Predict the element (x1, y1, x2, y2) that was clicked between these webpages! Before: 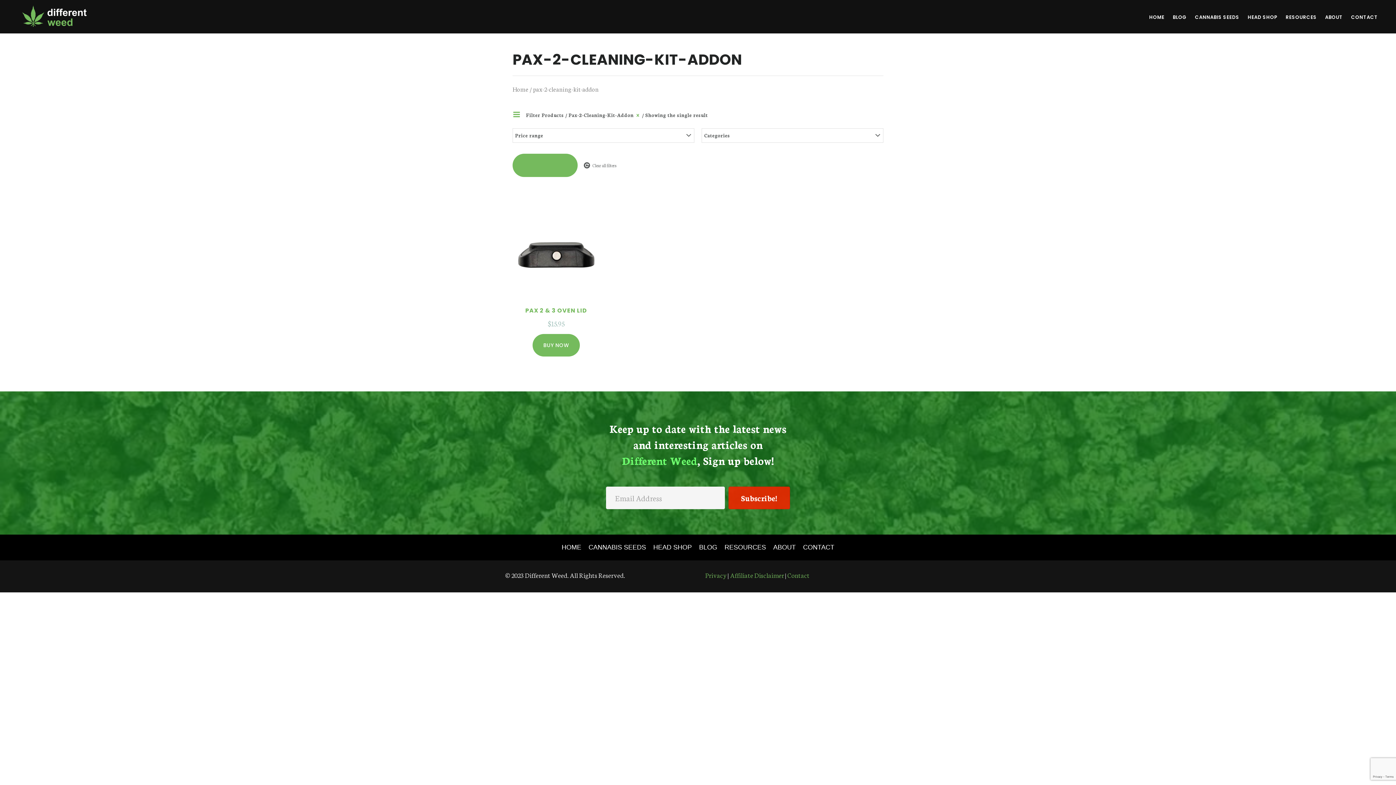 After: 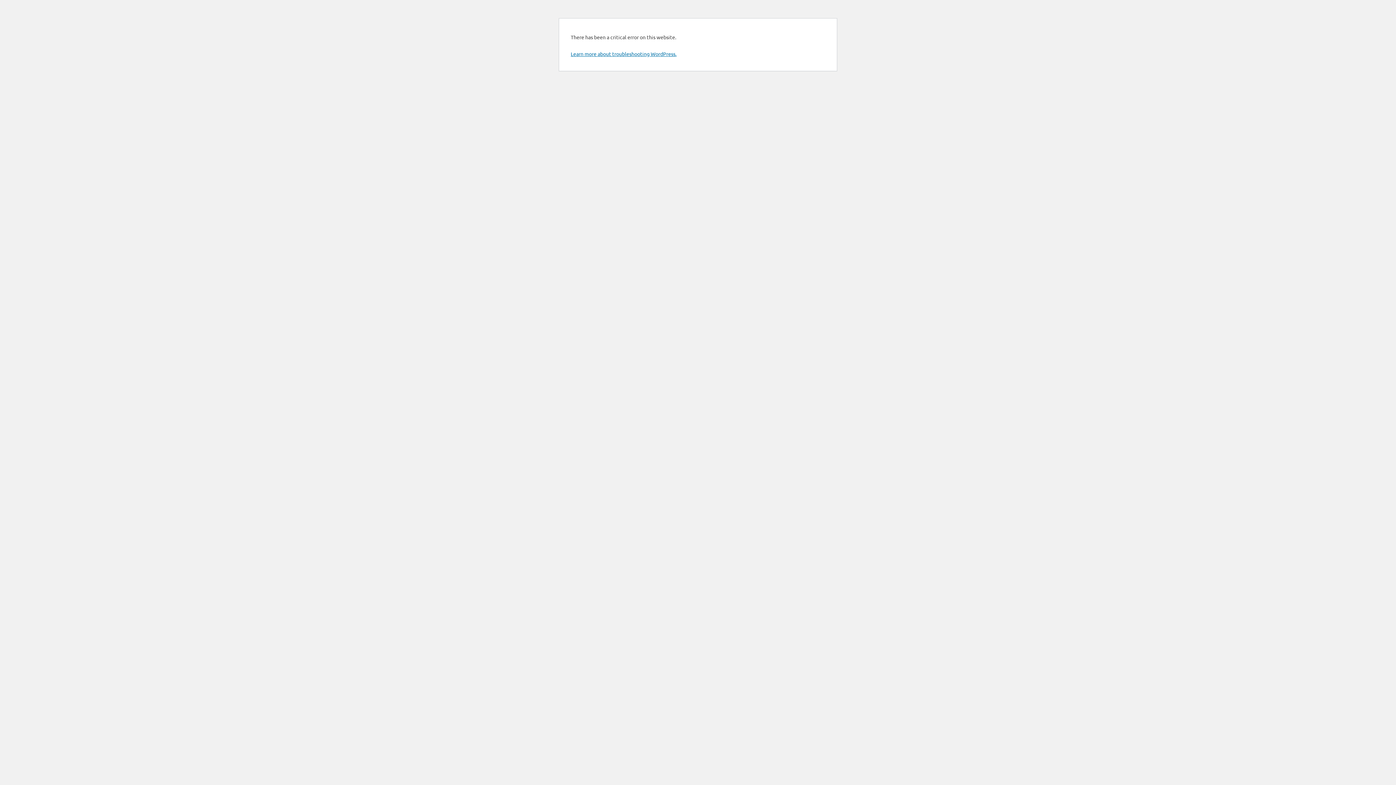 Action: label: FILTER SELECTED bbox: (512, 153, 577, 177)